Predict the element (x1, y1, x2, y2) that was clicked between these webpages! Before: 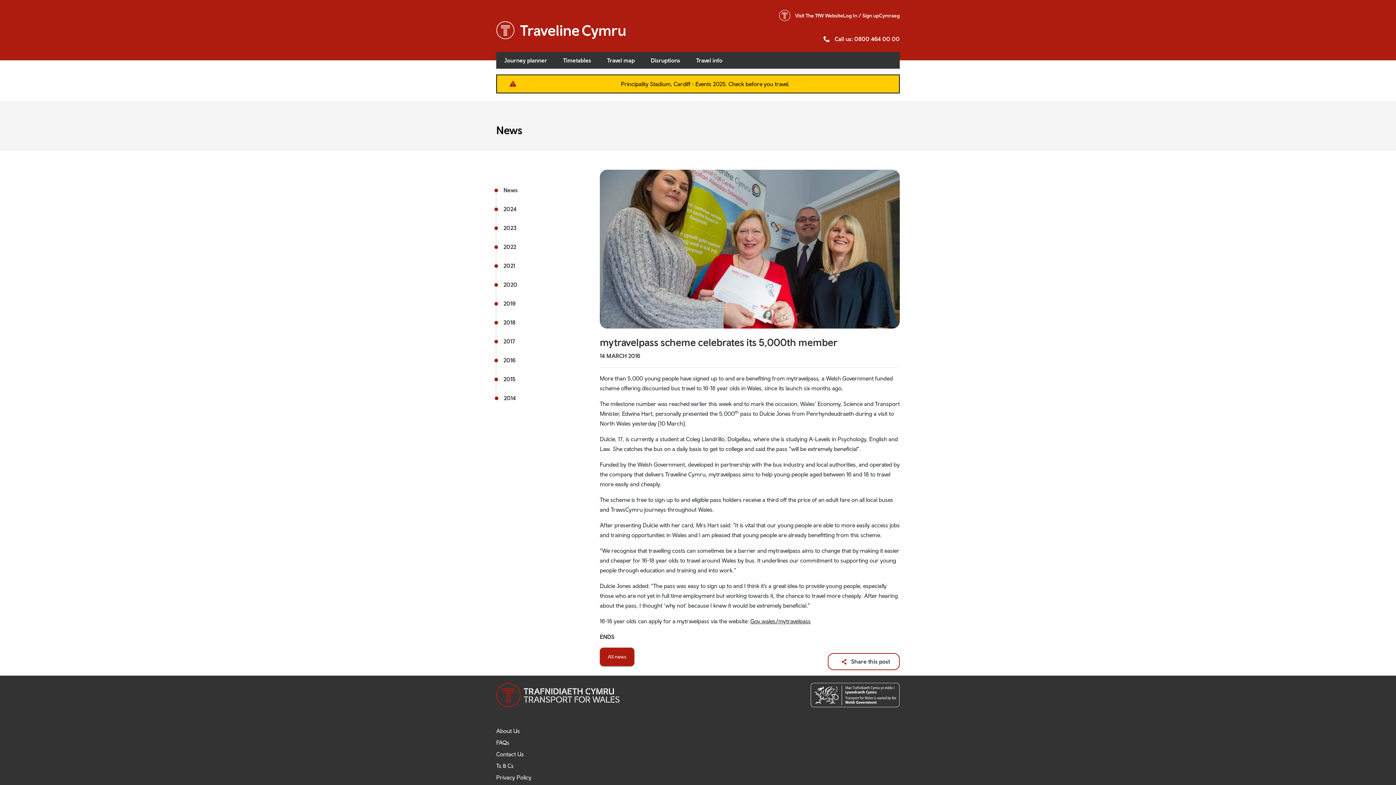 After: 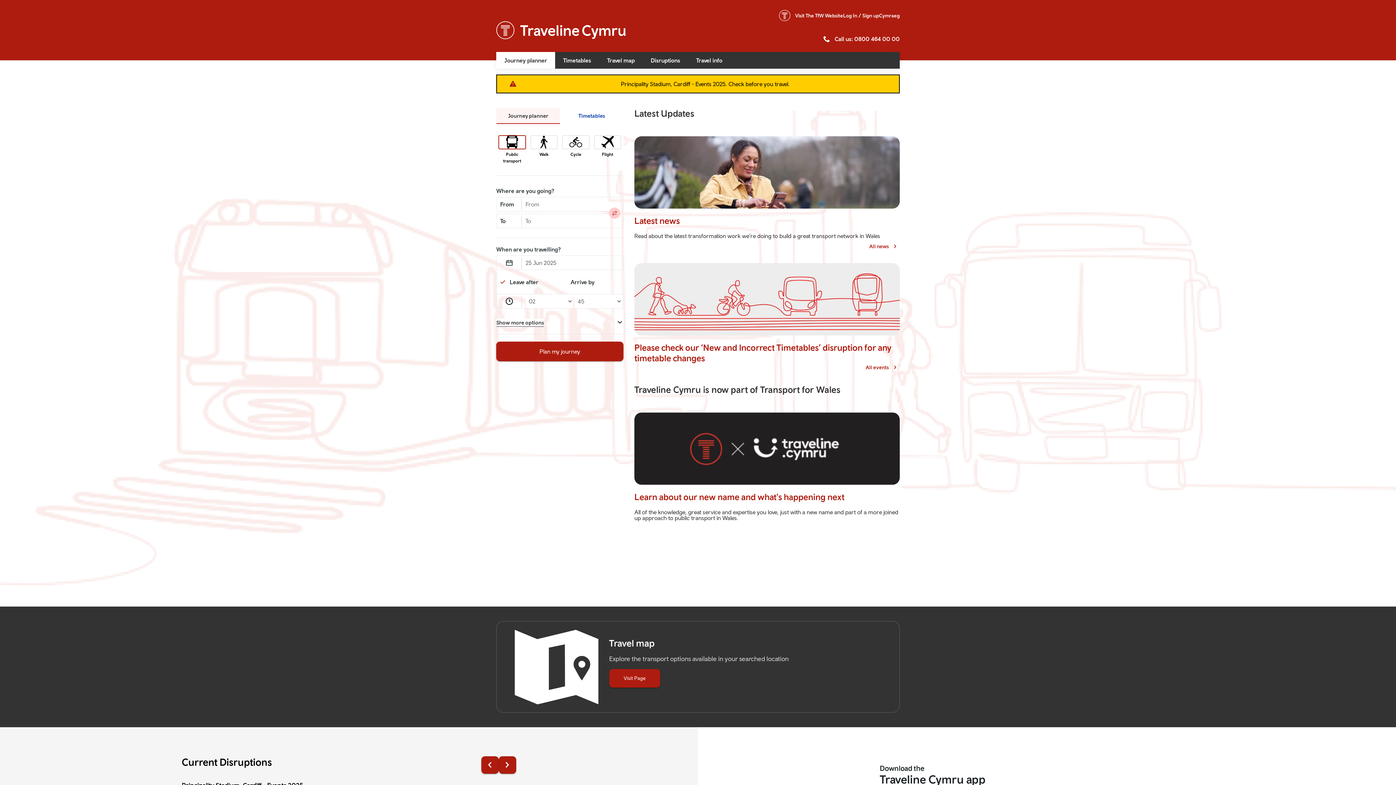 Action: bbox: (496, 21, 727, 39)